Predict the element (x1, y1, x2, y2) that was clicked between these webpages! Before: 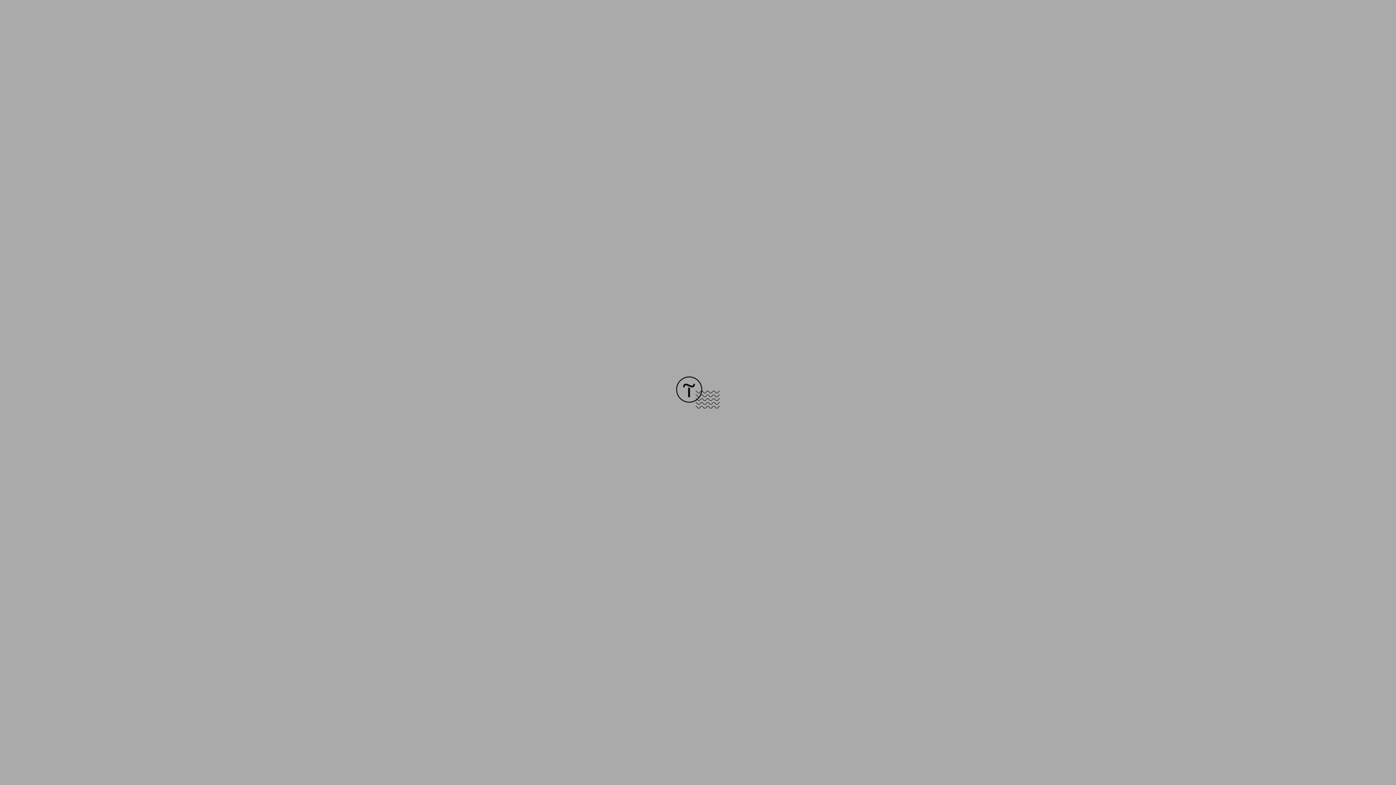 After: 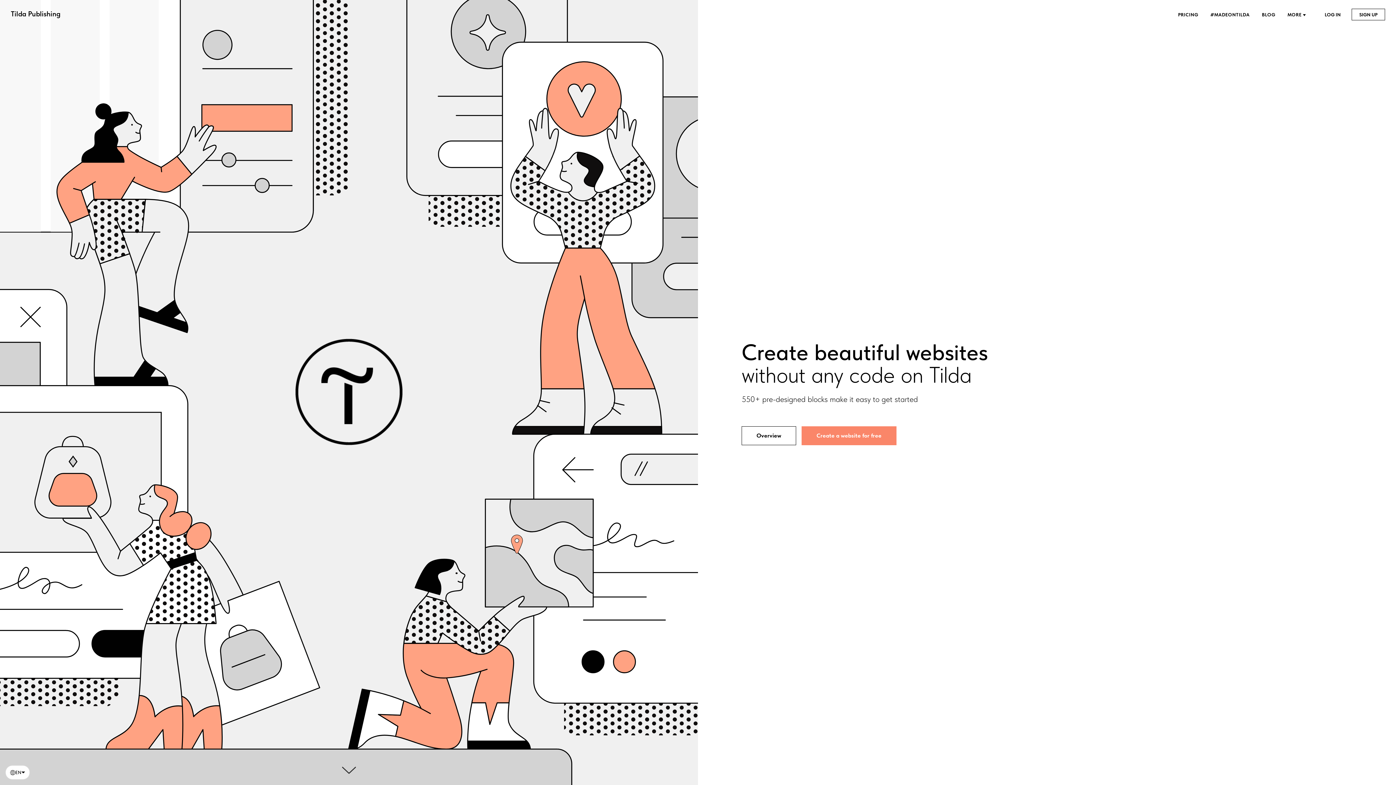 Action: bbox: (676, 403, 720, 409)